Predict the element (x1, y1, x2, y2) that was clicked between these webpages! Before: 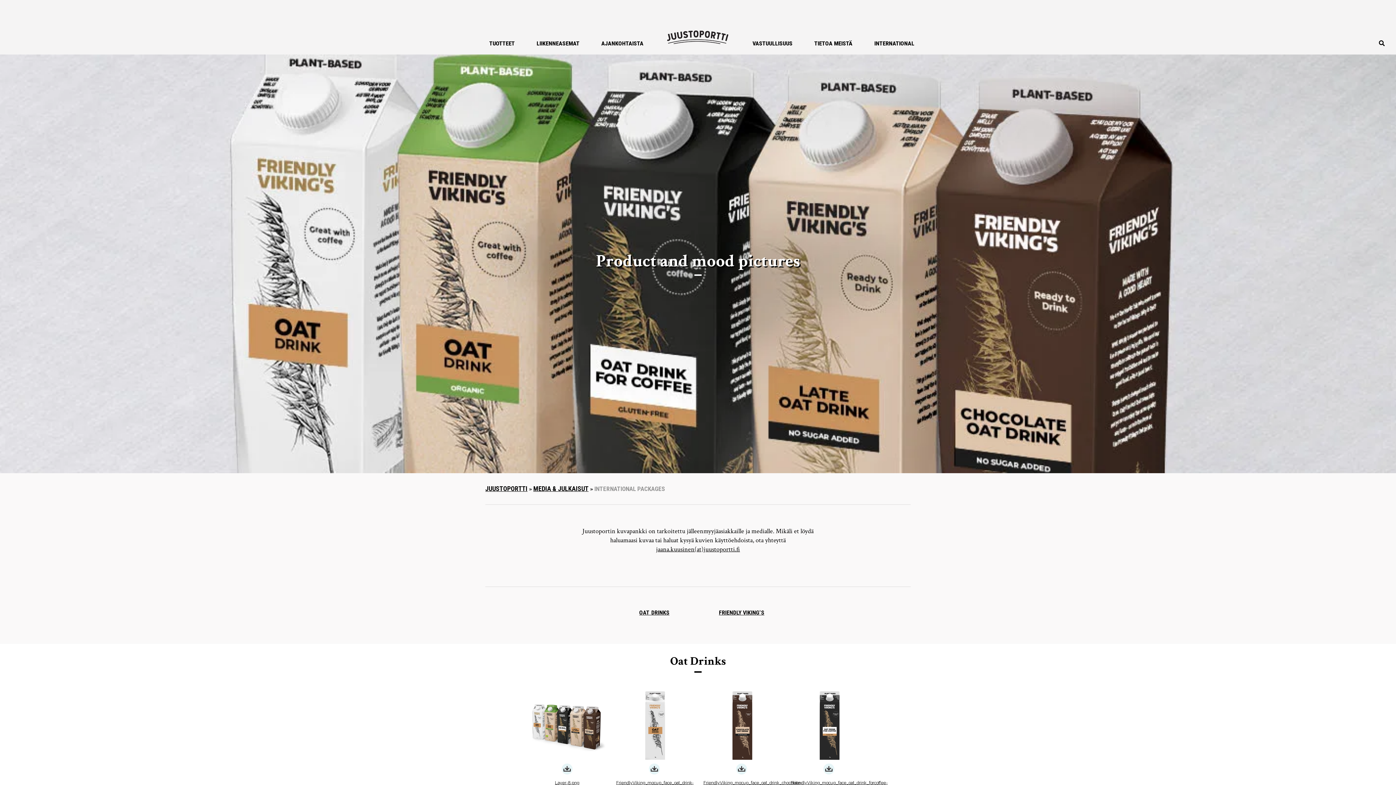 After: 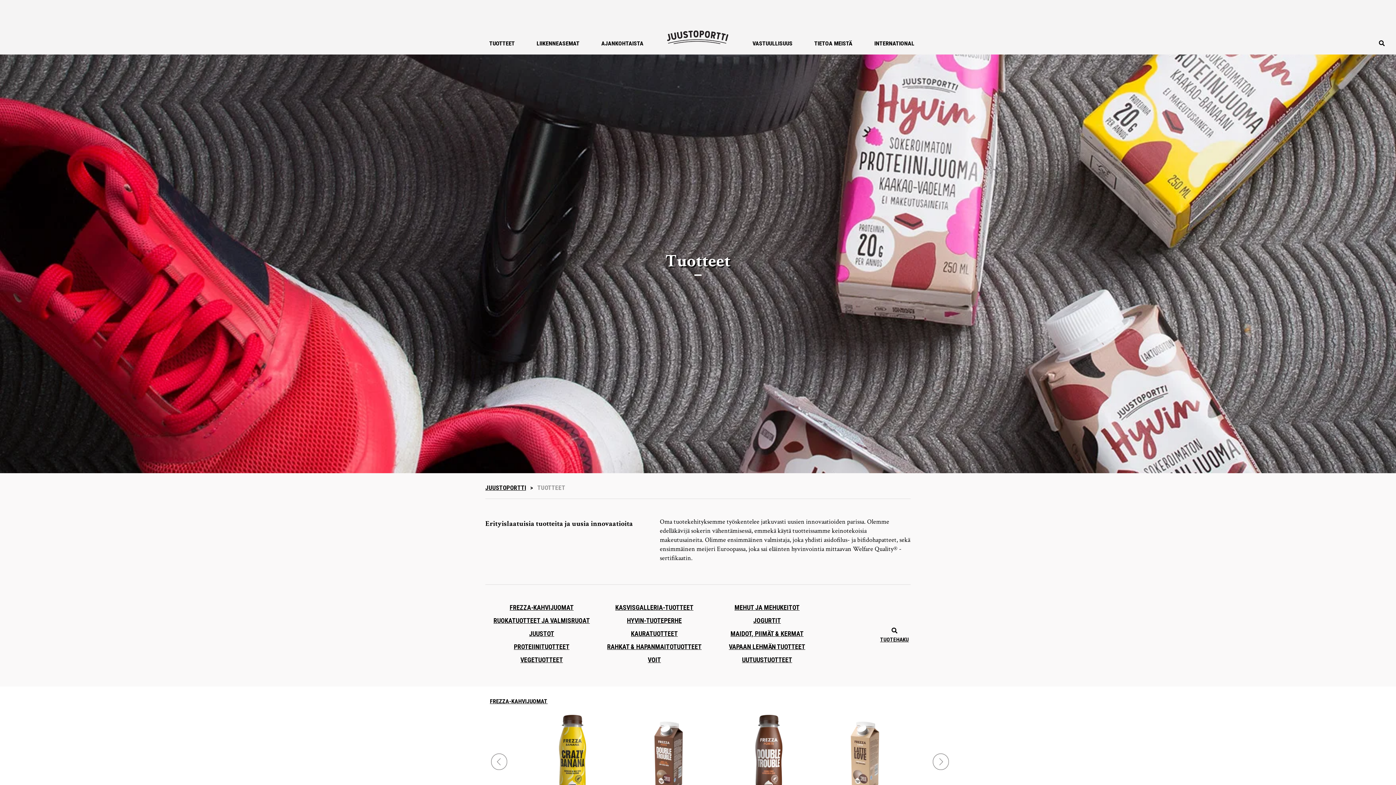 Action: bbox: (478, 32, 525, 54) label: TUOTTEET